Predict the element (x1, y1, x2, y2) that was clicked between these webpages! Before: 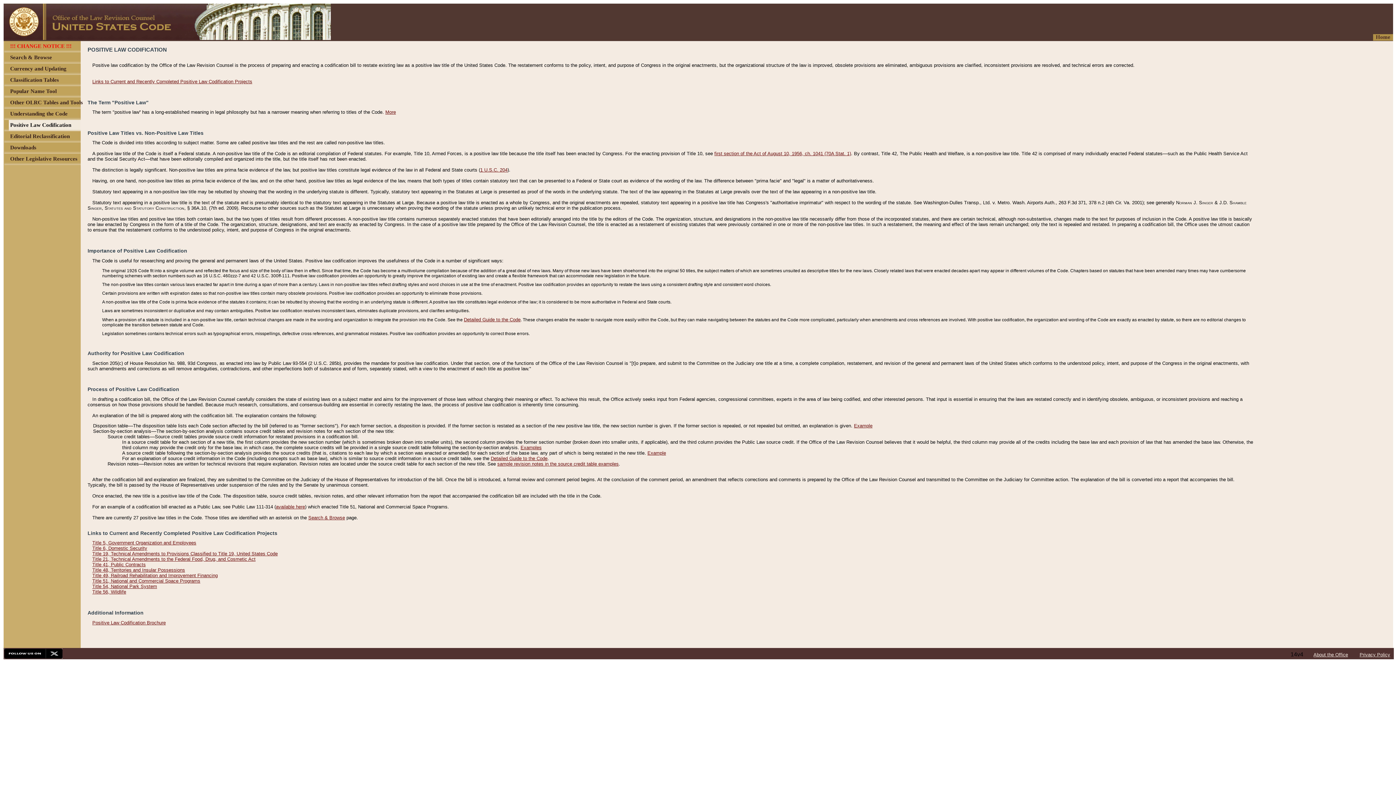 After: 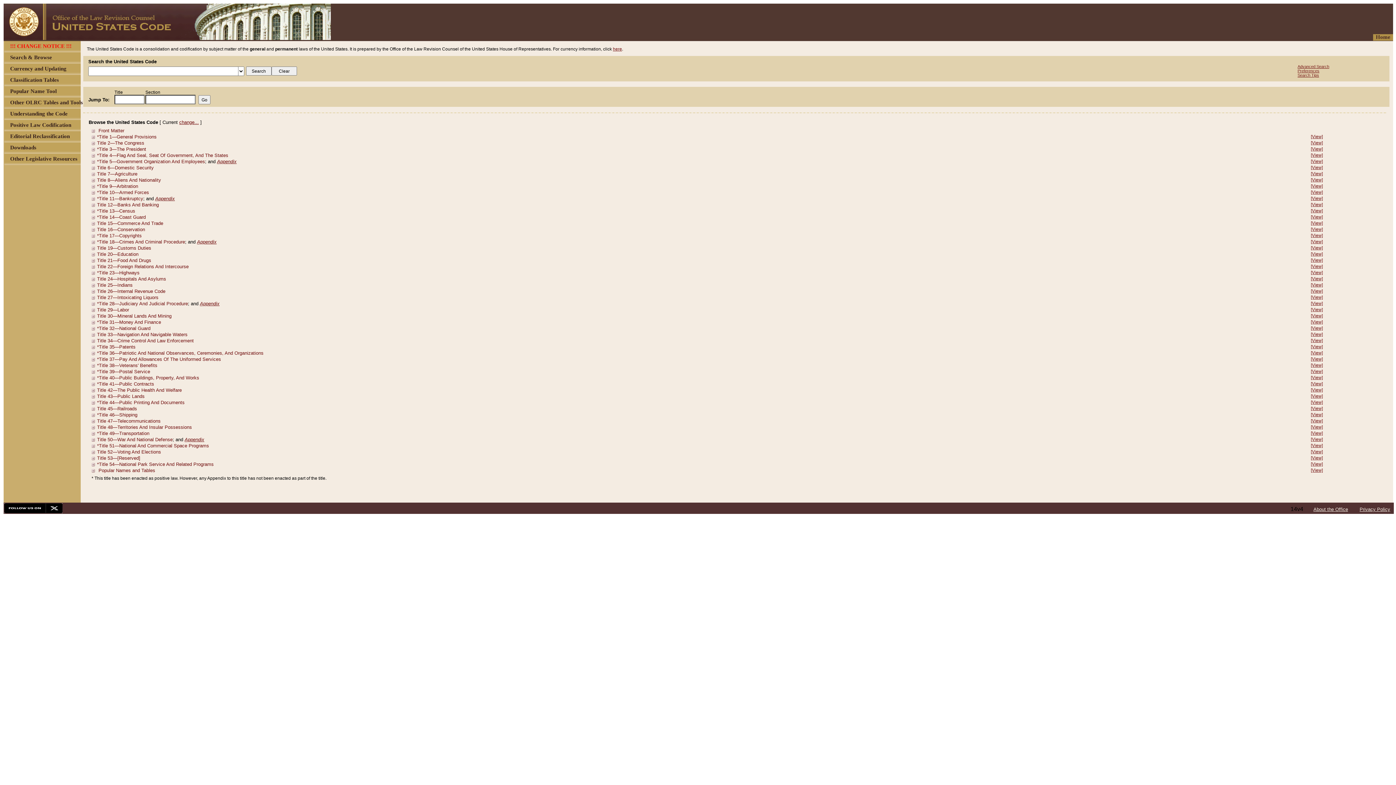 Action: bbox: (3, 34, 330, 41)